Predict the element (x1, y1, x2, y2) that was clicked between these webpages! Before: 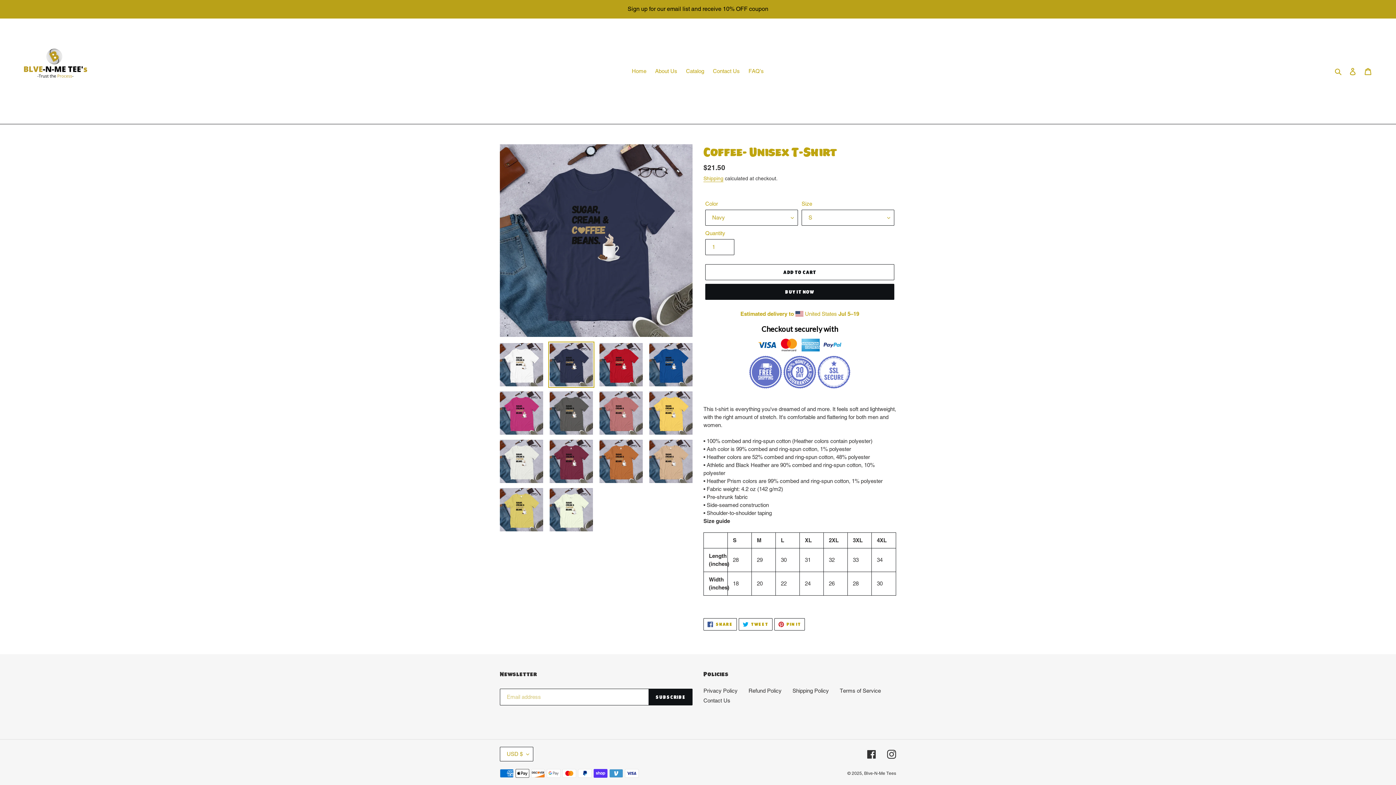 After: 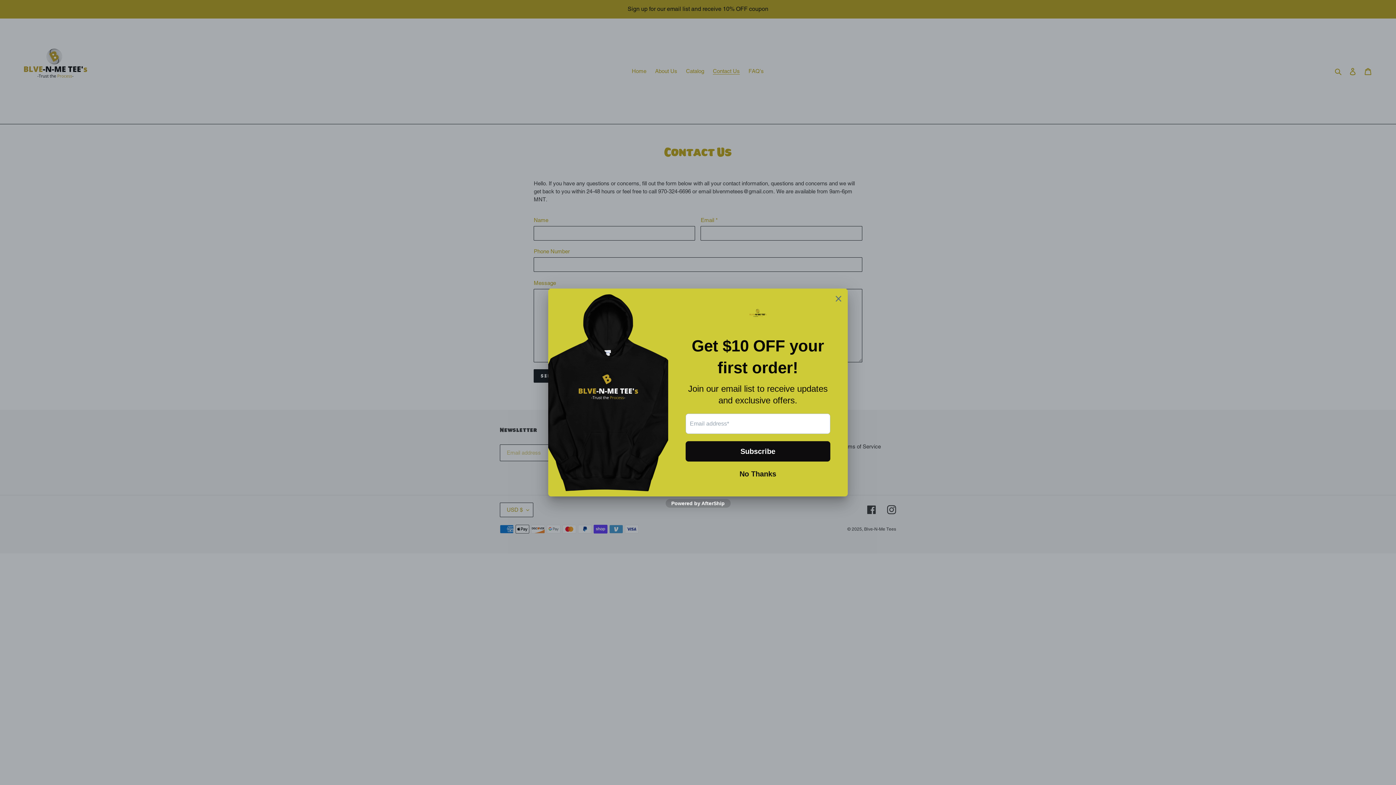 Action: bbox: (709, 66, 743, 76) label: Contact Us